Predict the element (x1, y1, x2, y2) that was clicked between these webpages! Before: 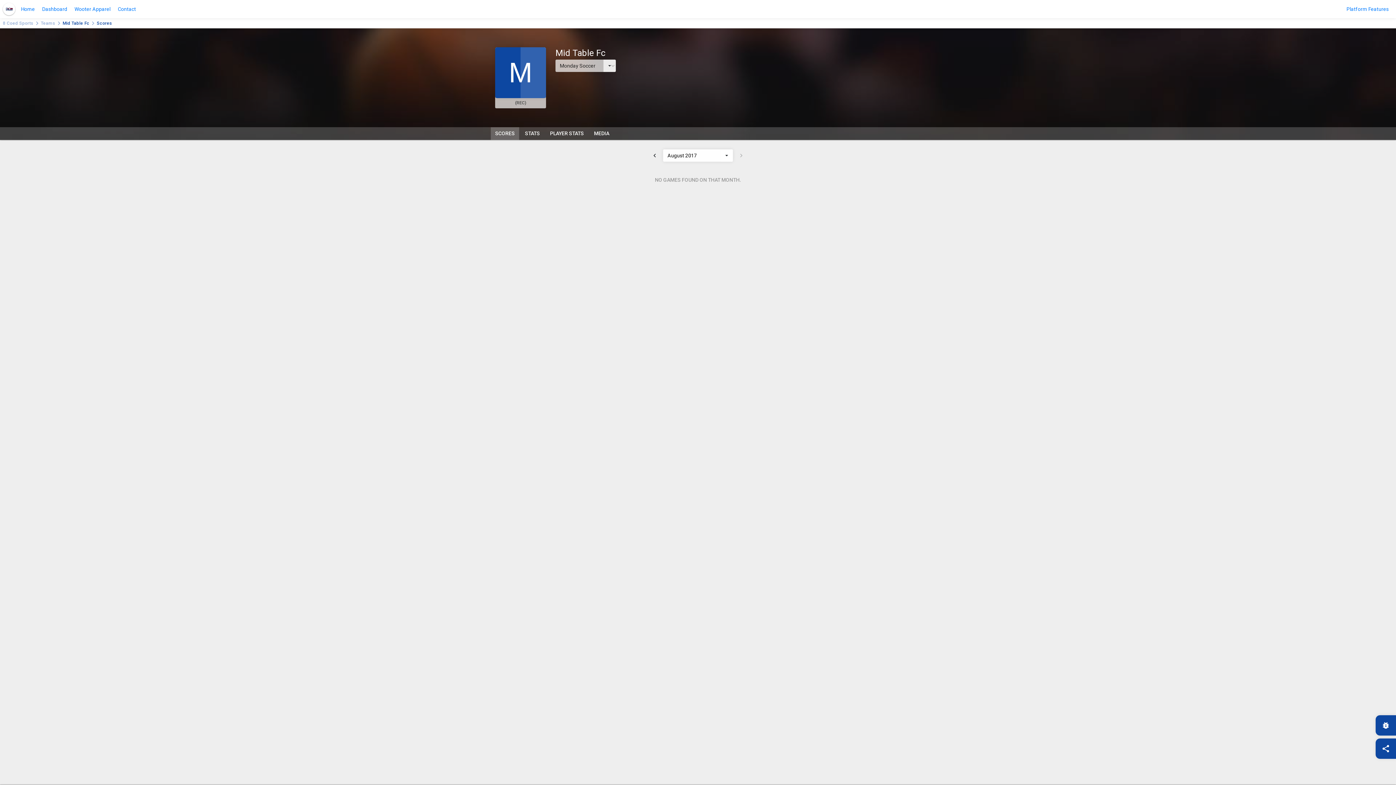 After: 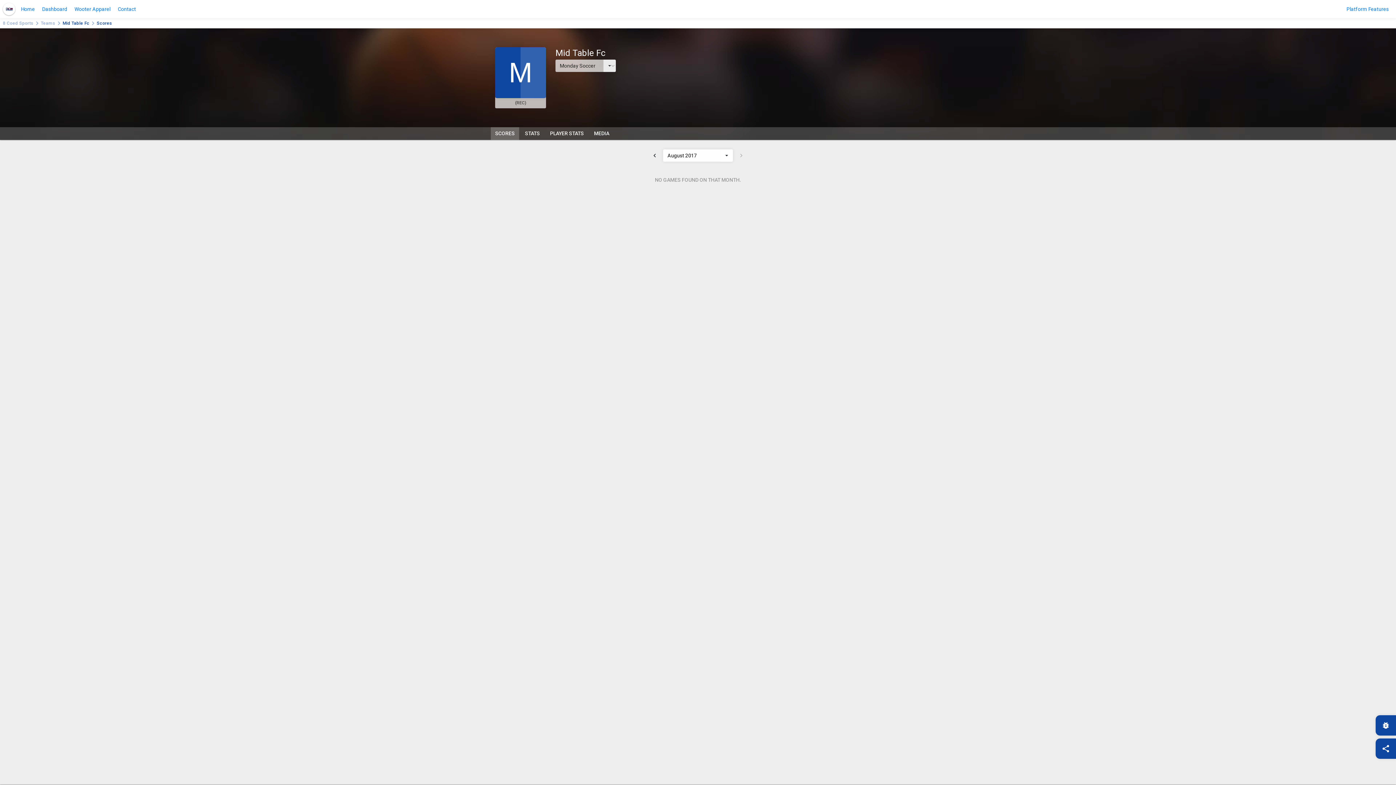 Action: label: SCORES bbox: (490, 127, 519, 140)